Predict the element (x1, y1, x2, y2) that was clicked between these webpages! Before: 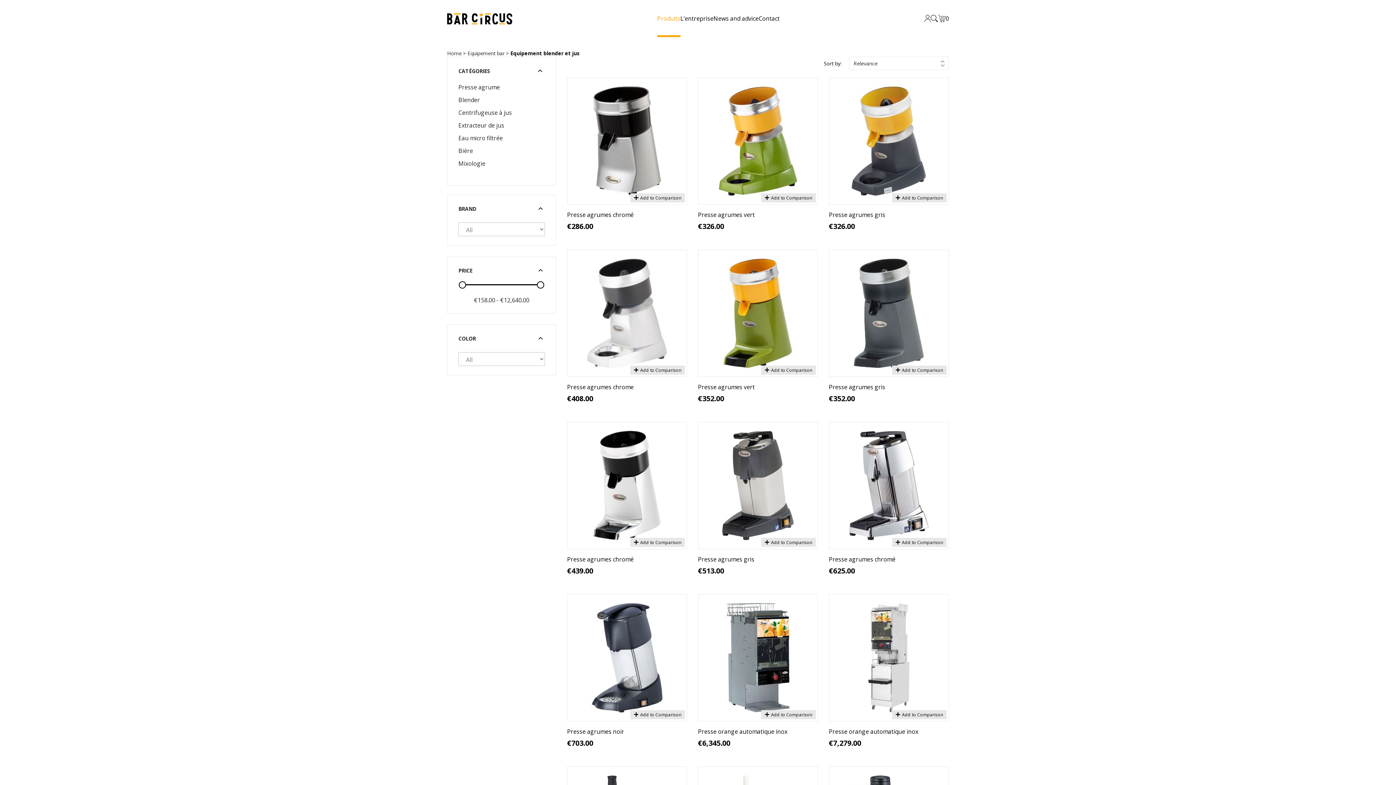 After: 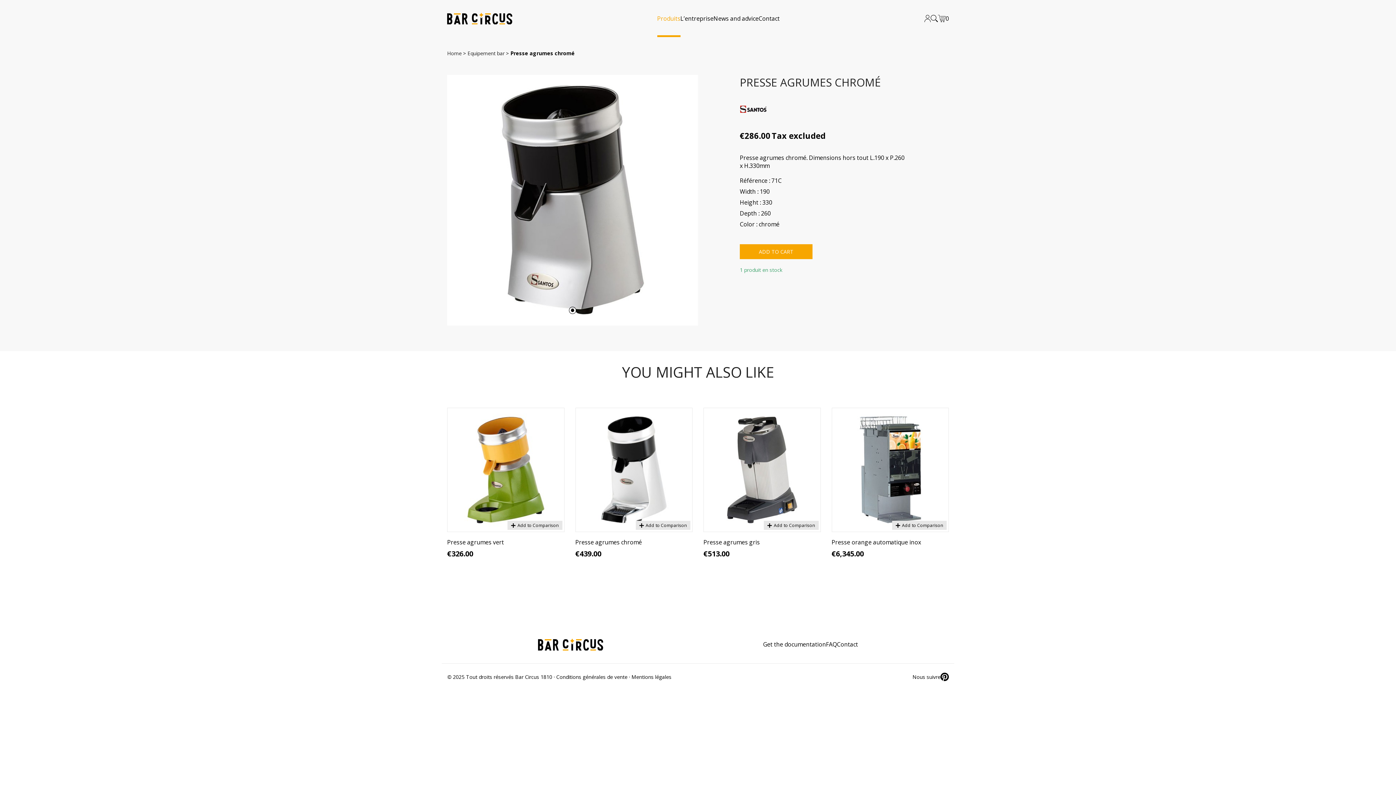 Action: bbox: (567, 210, 633, 218) label: Presse agrumes chromé